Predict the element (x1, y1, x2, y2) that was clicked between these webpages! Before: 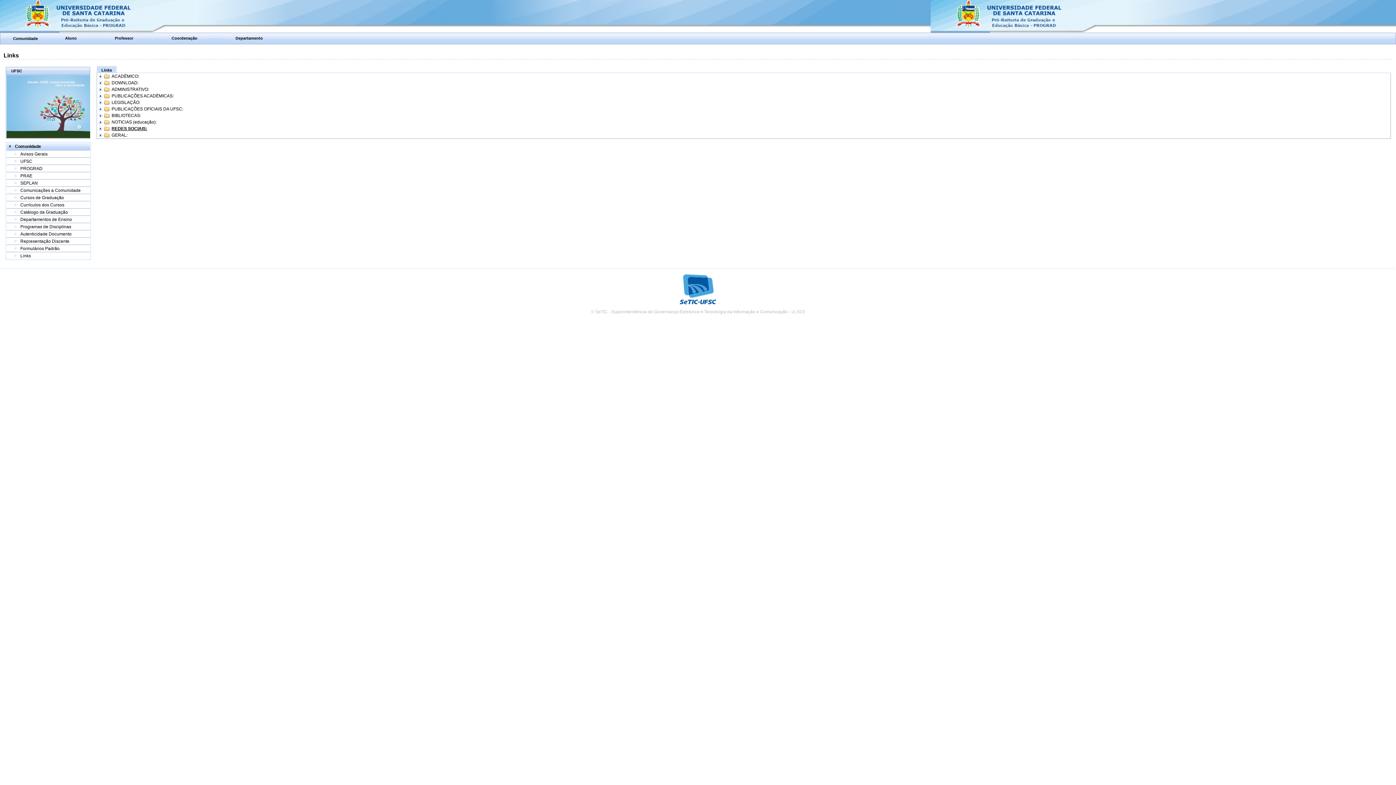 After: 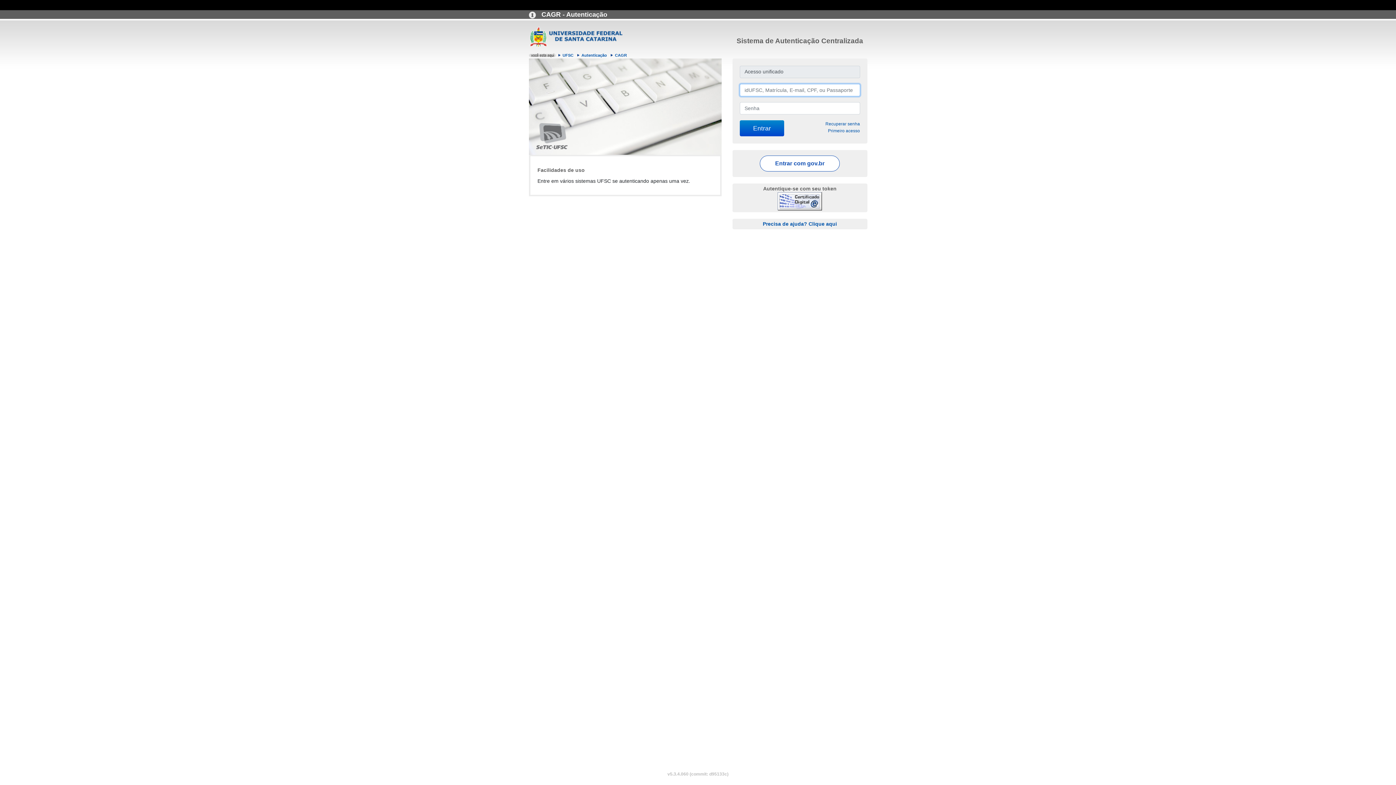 Action: bbox: (114, 35, 133, 40) label: Professor